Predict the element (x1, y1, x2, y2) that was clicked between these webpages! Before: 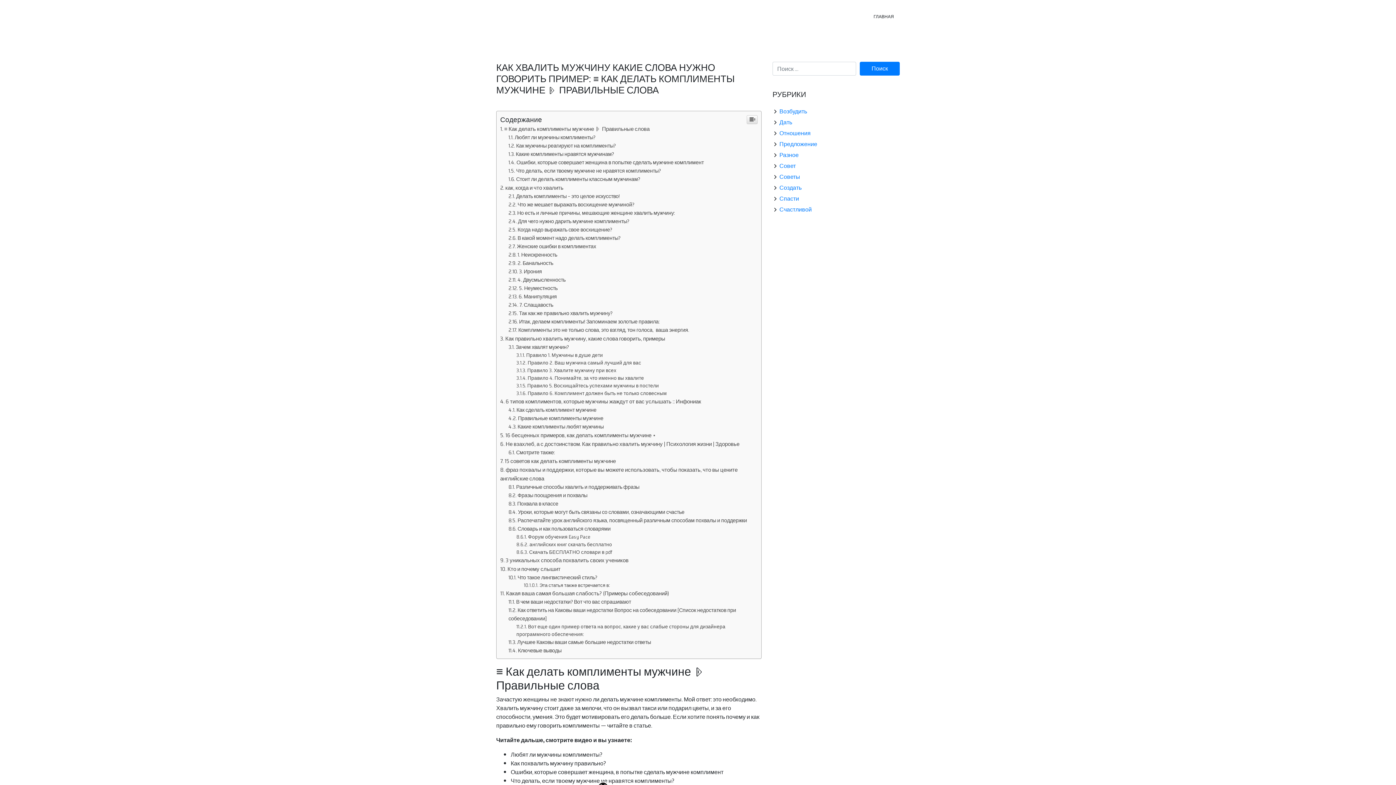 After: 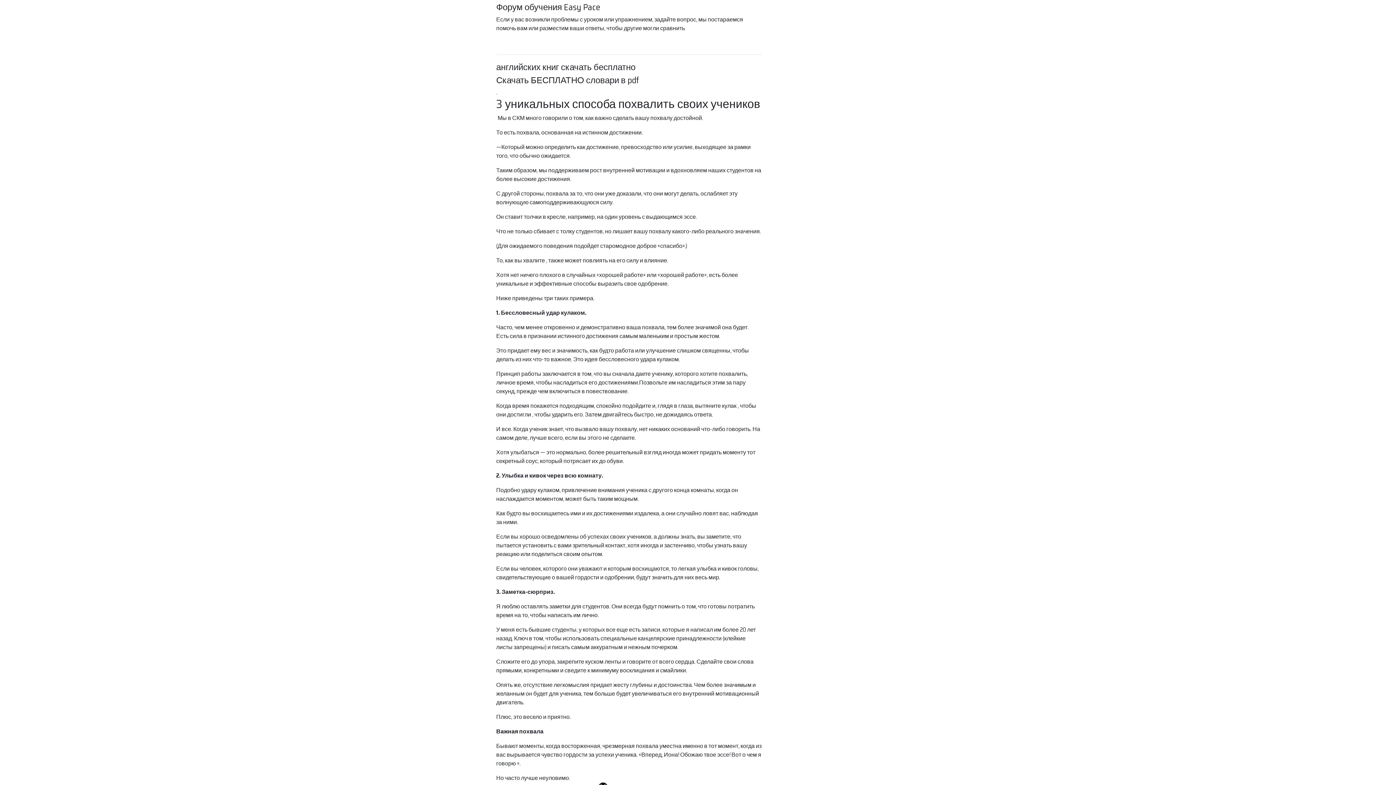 Action: label: Форум обучения Easy Pace bbox: (516, 681, 590, 689)